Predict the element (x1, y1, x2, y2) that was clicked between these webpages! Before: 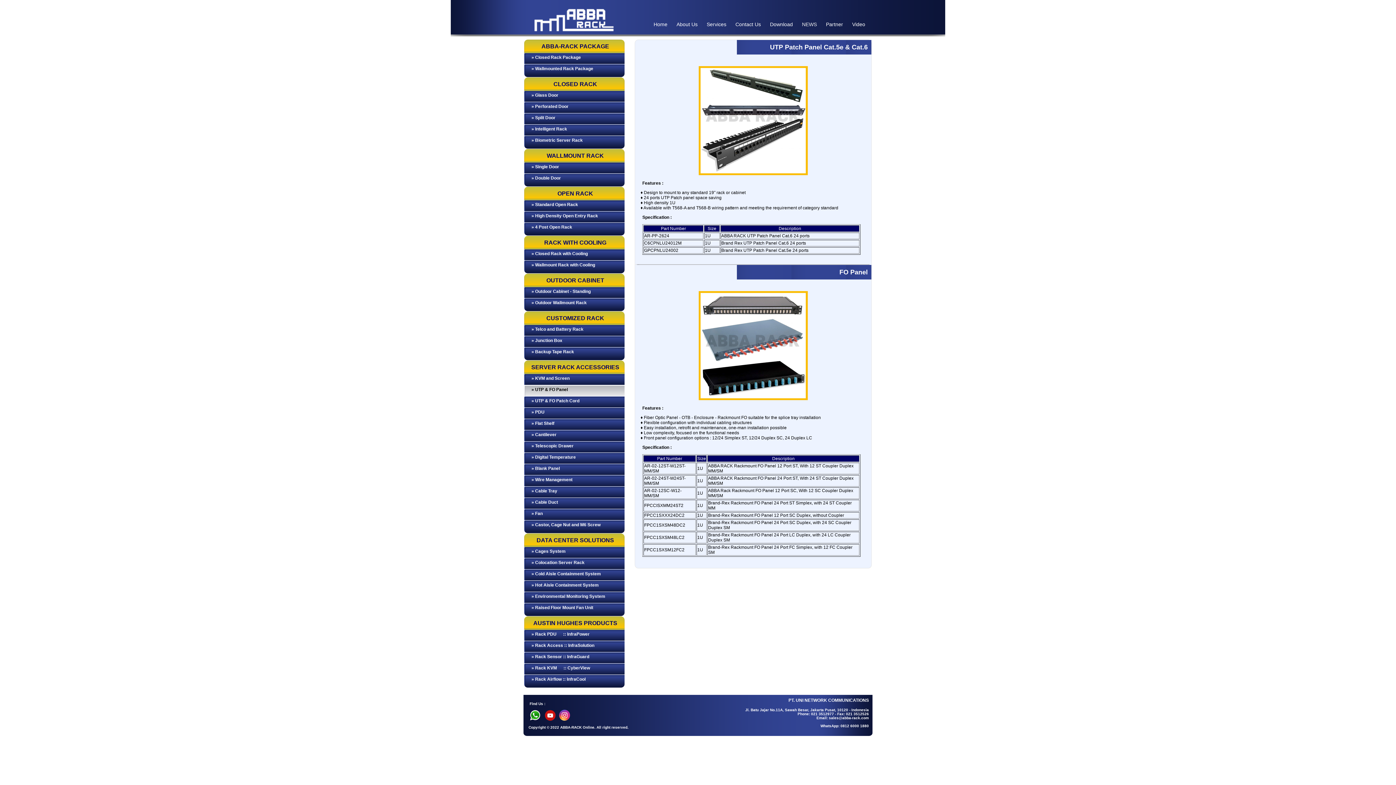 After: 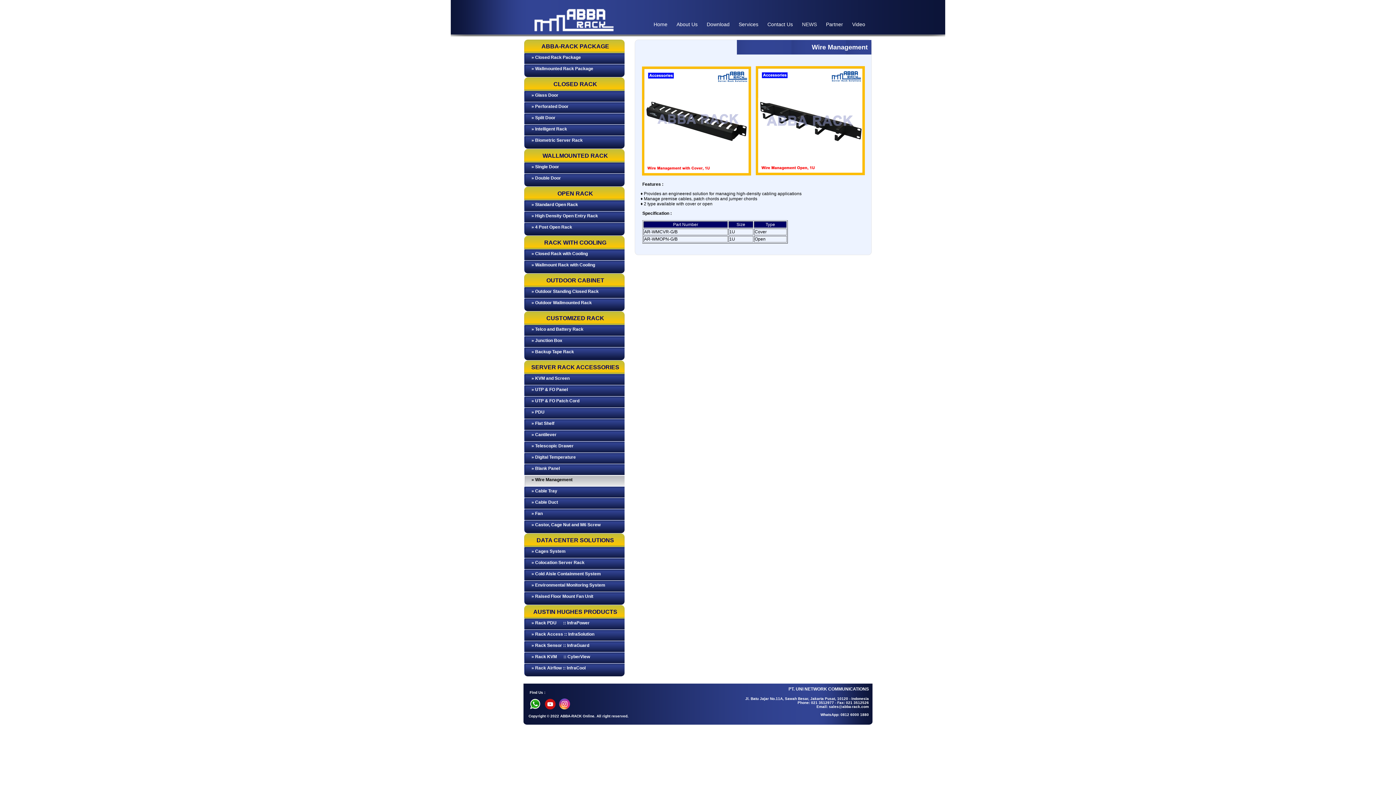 Action: label: » Wire Management bbox: (524, 475, 624, 484)